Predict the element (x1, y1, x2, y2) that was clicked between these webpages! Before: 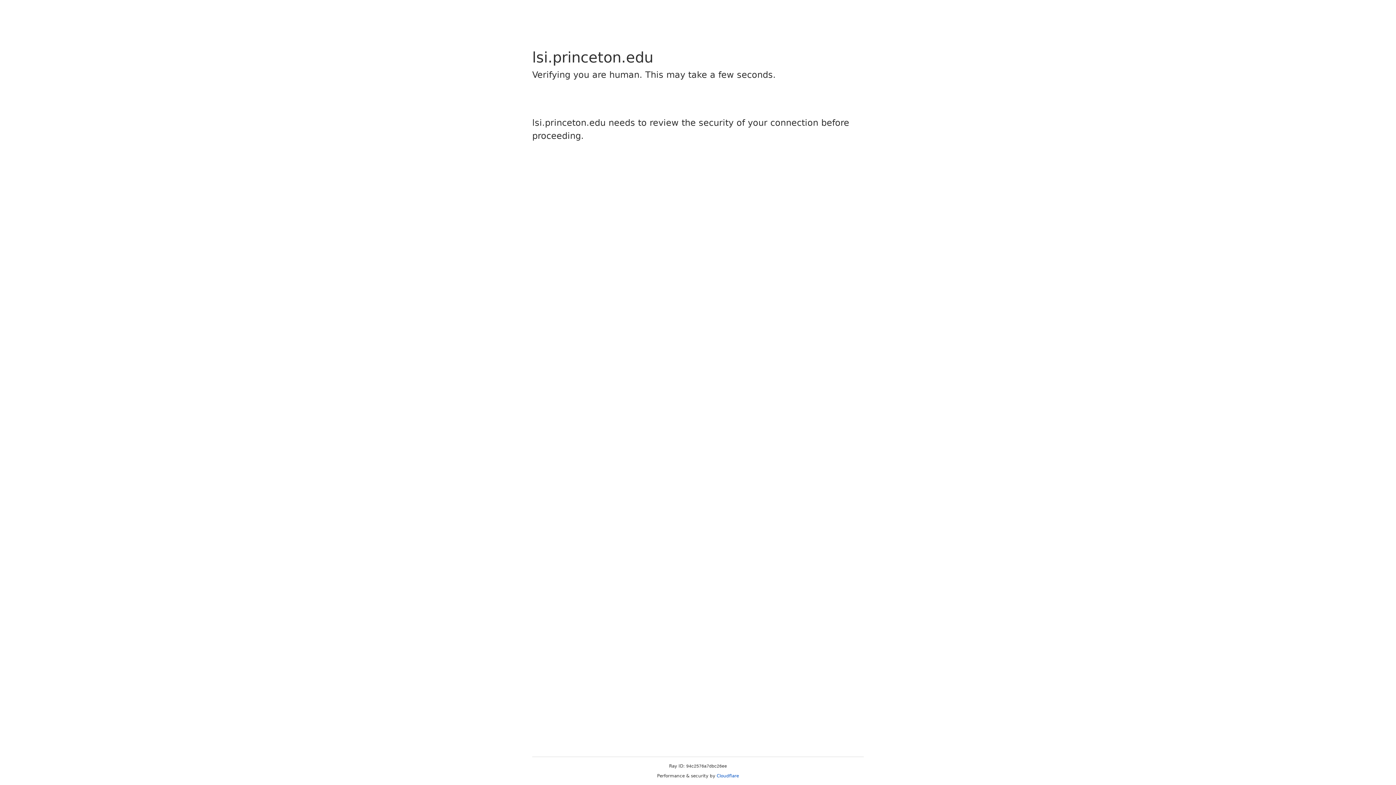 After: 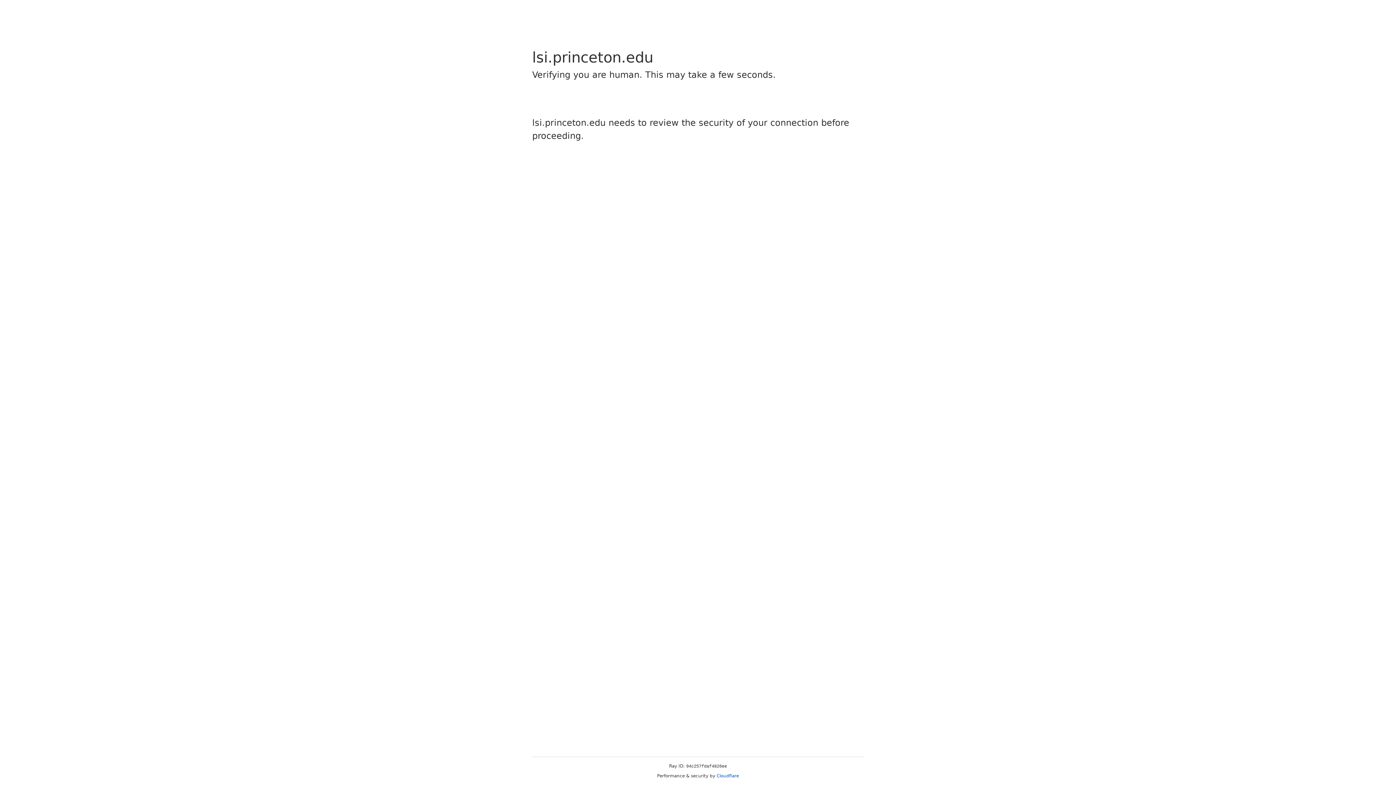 Action: label: Cloudflare bbox: (716, 773, 739, 778)